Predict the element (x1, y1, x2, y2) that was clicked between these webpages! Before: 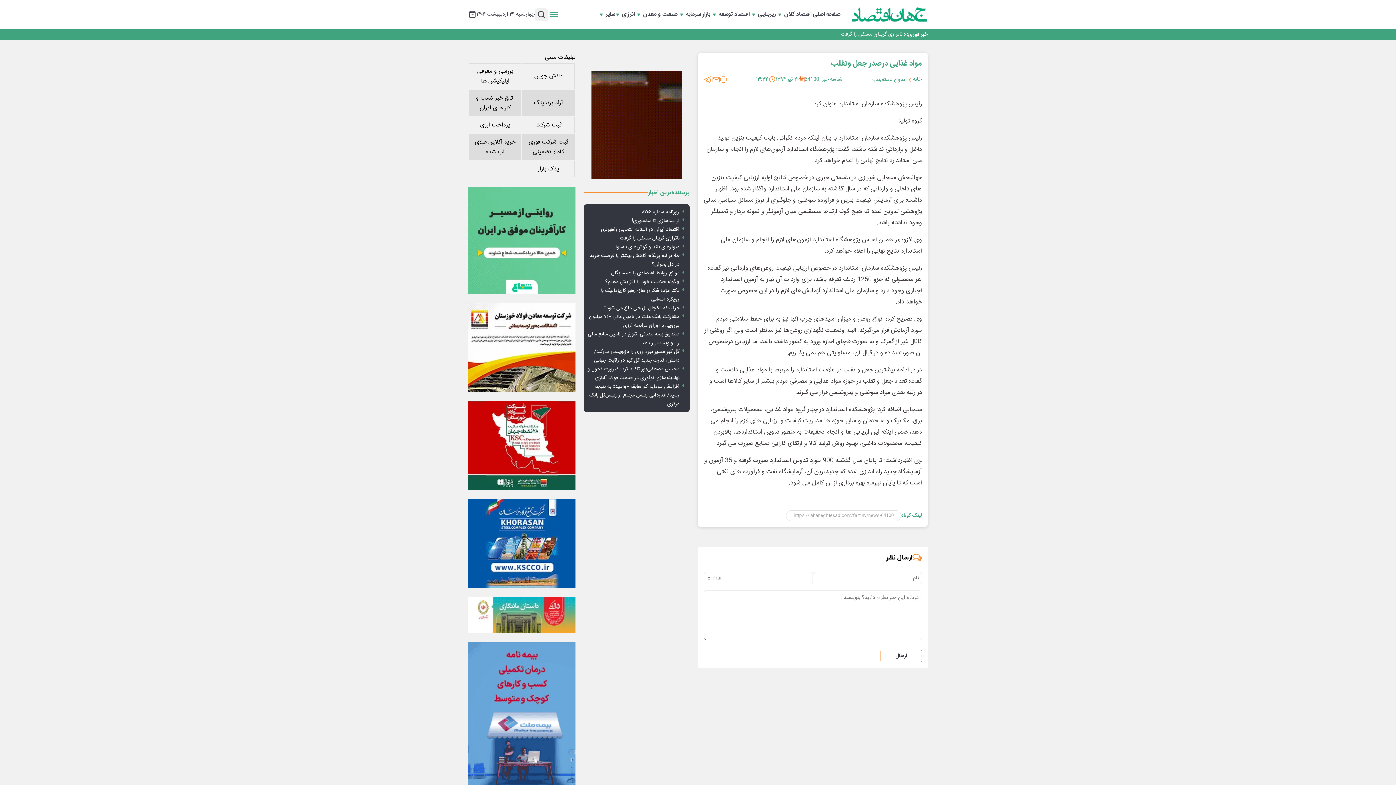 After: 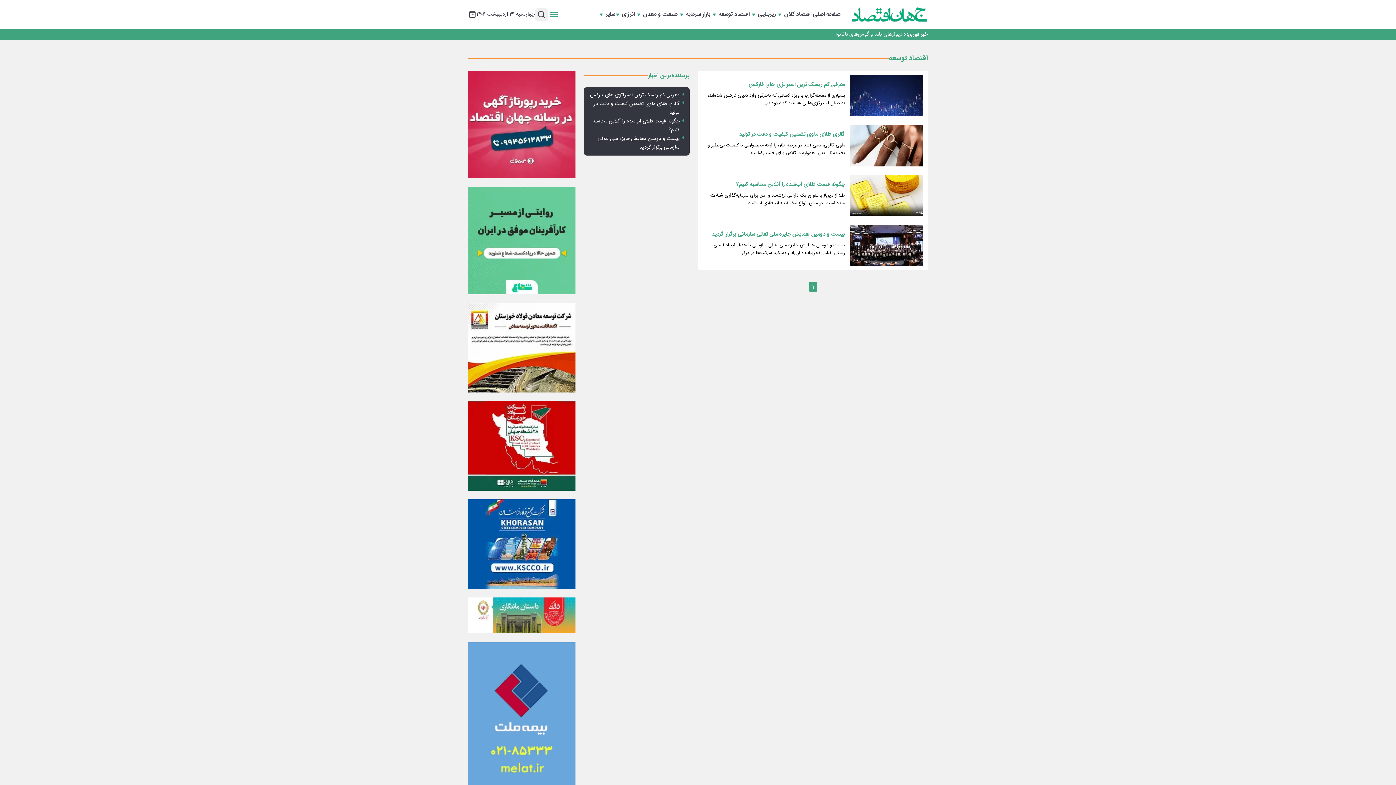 Action: bbox: (718, 8, 751, 21) label:  اقتصاد توسعه